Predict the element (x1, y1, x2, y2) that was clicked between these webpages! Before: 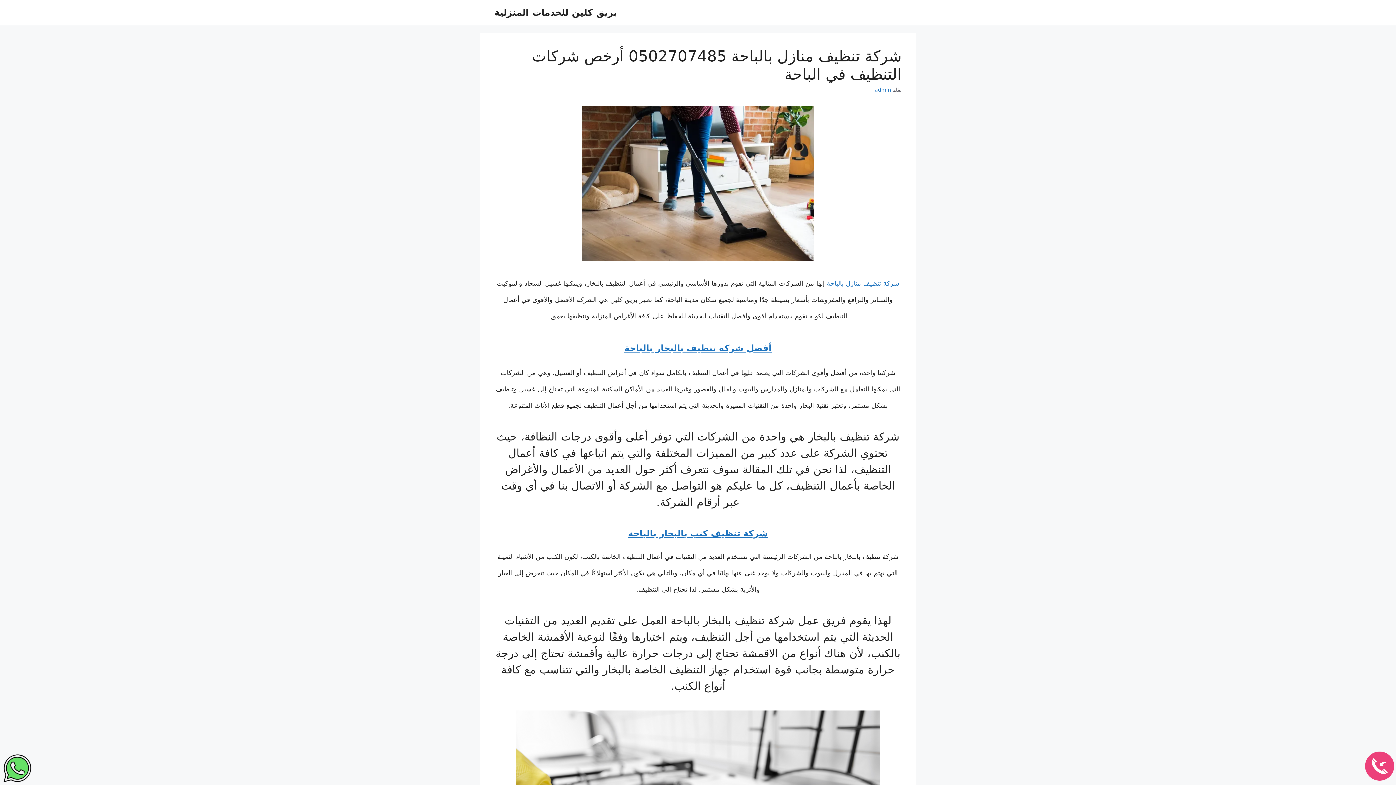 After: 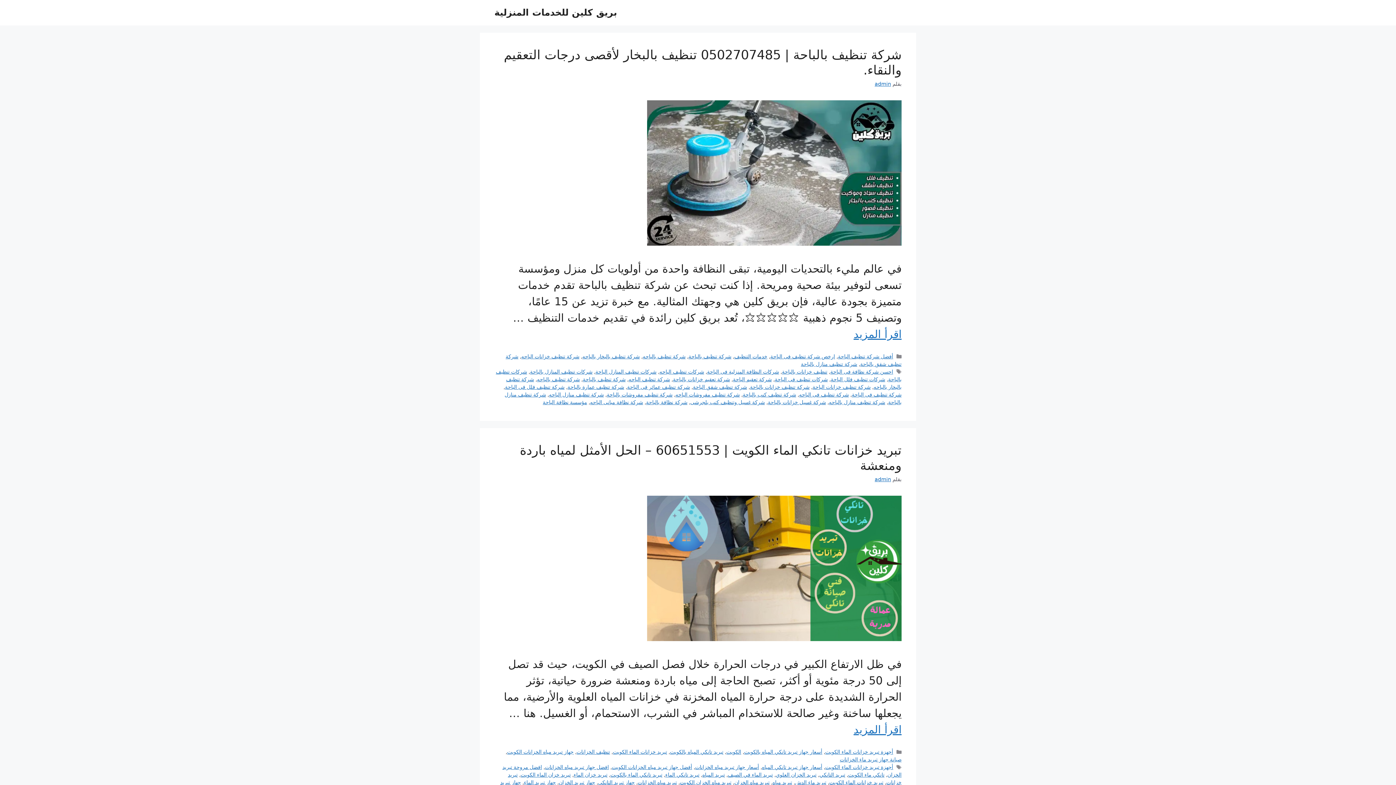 Action: bbox: (494, 7, 617, 17) label: بريق كلين للخدمات المنزلية